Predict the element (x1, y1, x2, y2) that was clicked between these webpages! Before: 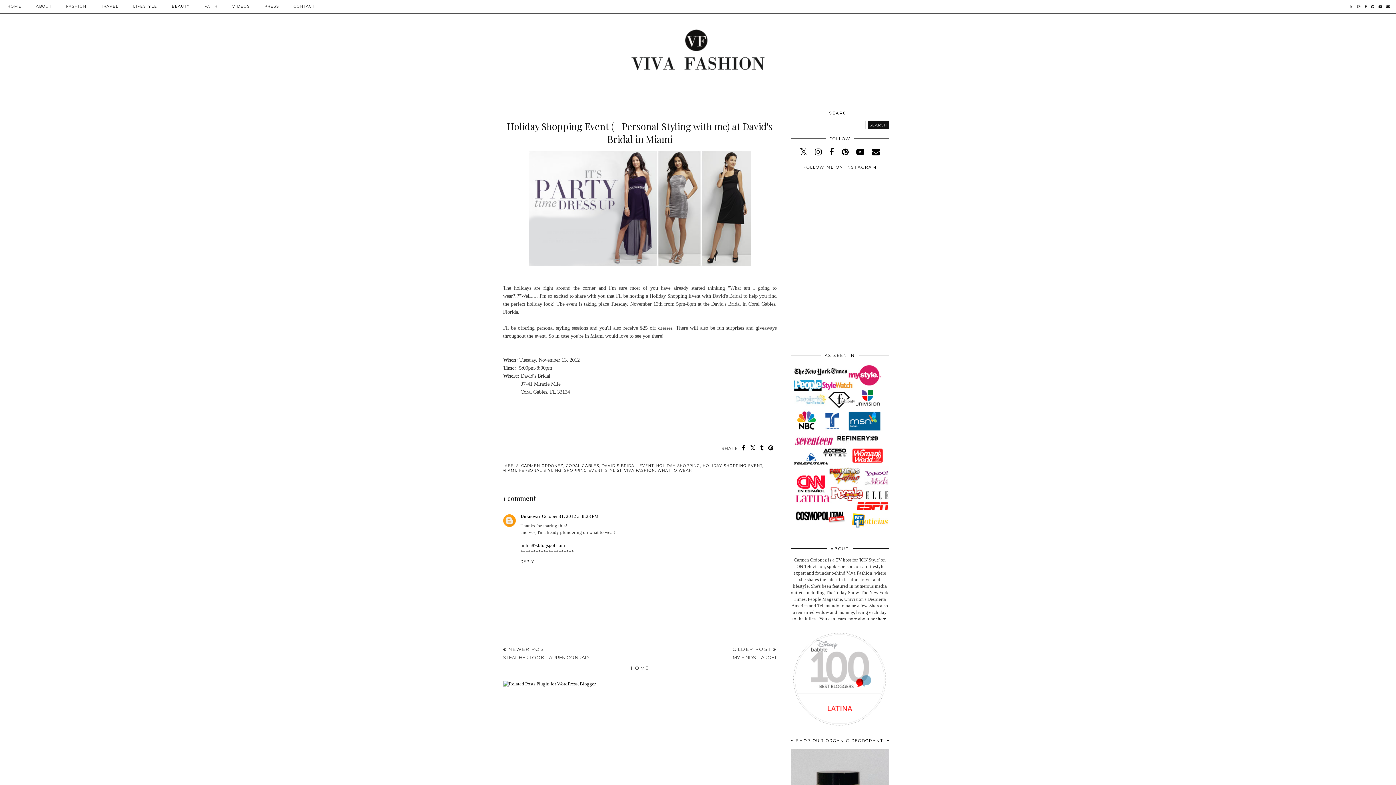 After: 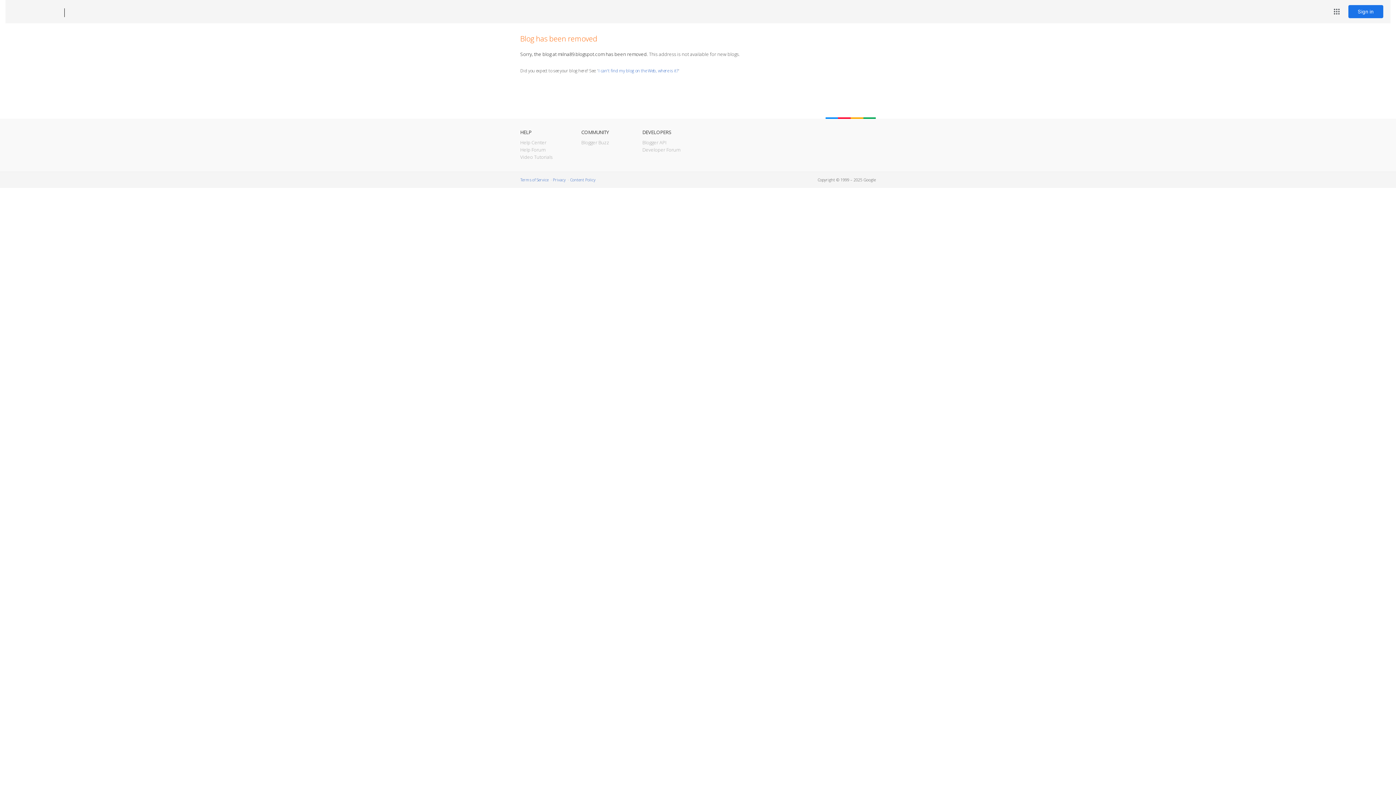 Action: bbox: (520, 543, 565, 548) label: milna89.blogspot.com